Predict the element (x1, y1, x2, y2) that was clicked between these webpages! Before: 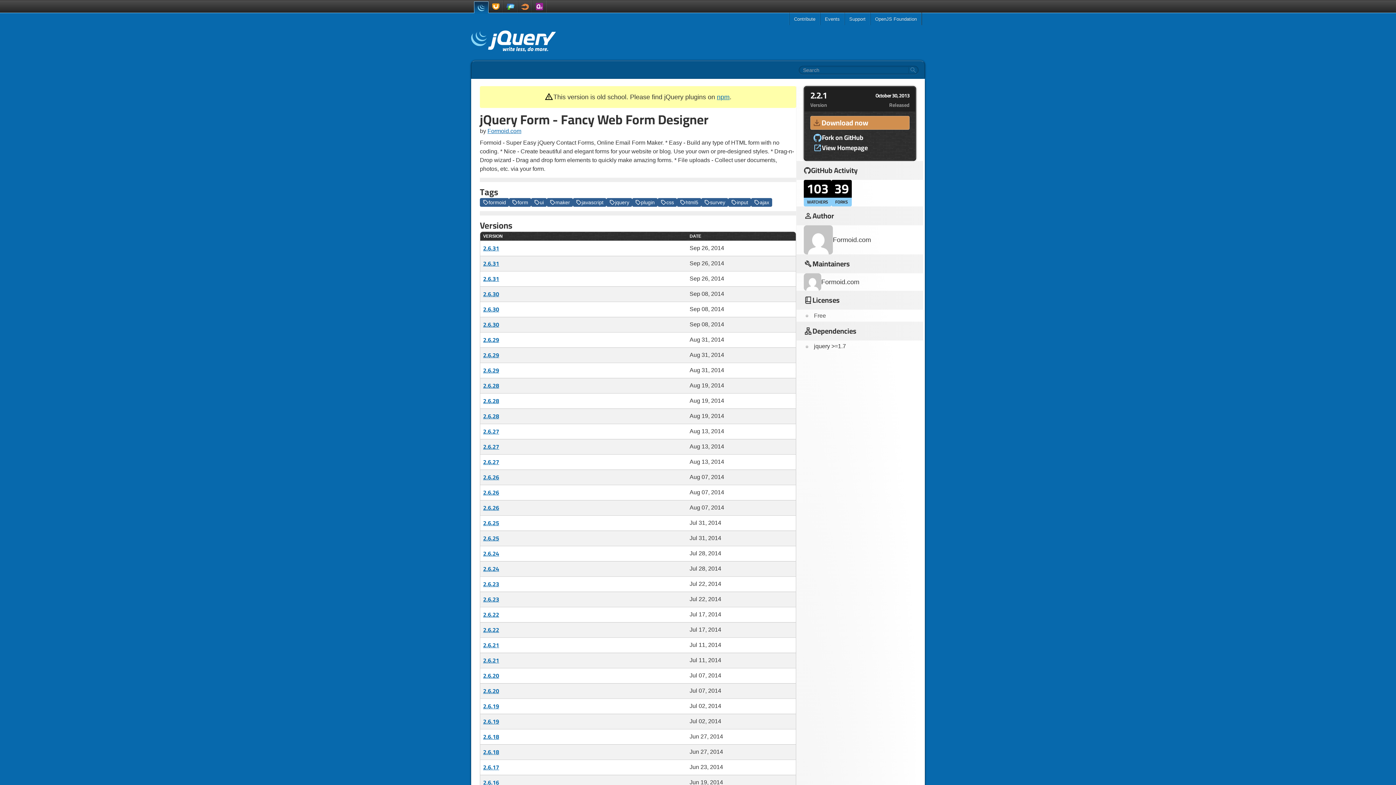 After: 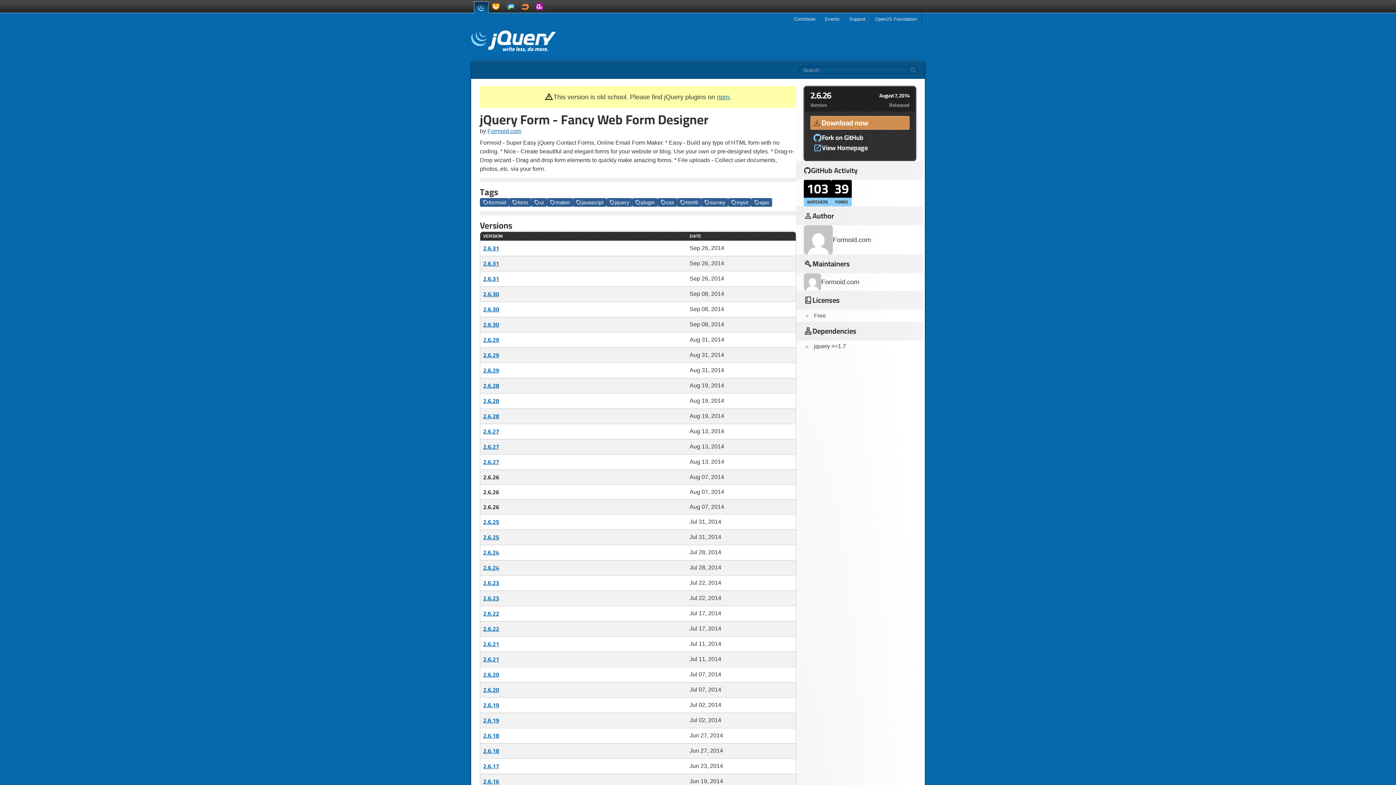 Action: bbox: (483, 472, 499, 482) label: 2.6.26